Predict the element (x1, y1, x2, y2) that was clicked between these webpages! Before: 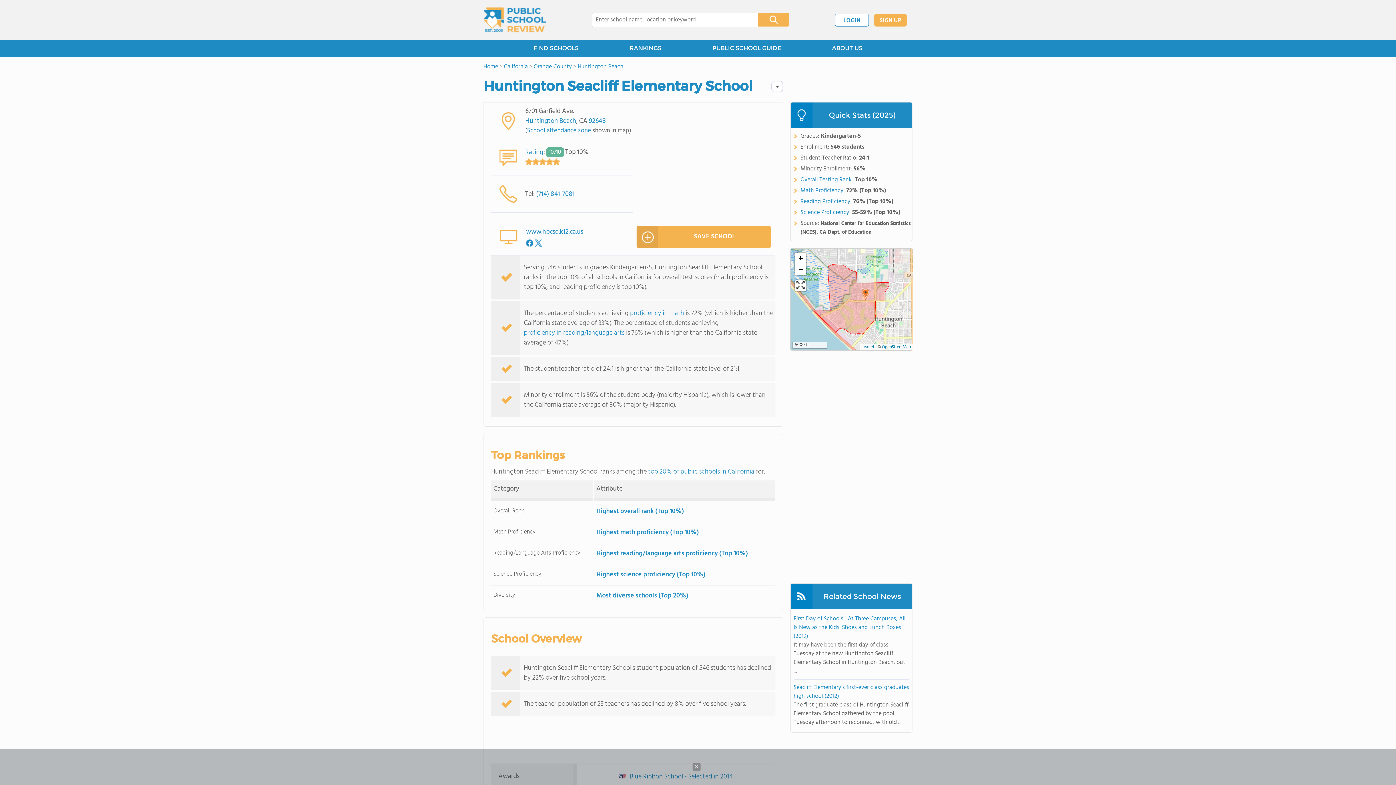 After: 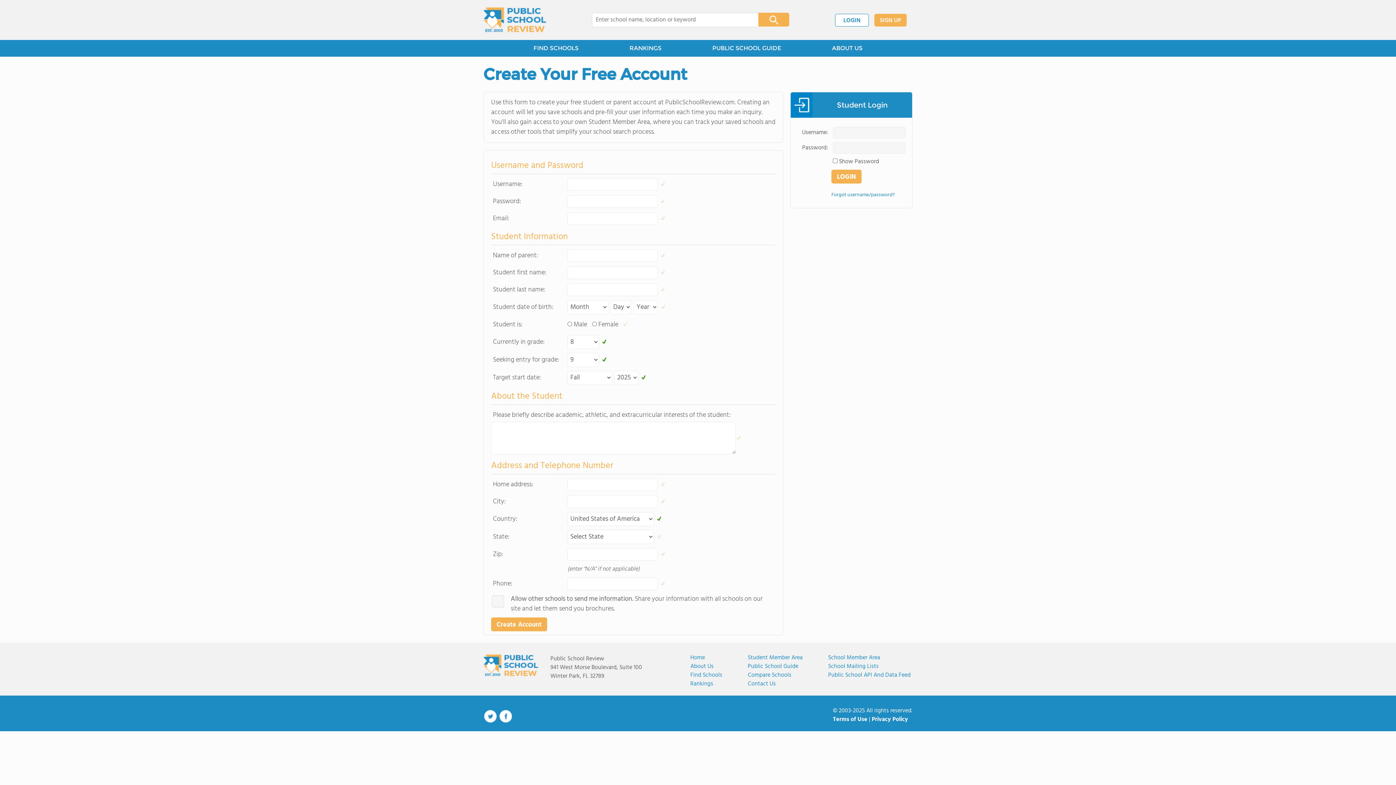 Action: label: SIGN UP bbox: (874, 13, 906, 26)